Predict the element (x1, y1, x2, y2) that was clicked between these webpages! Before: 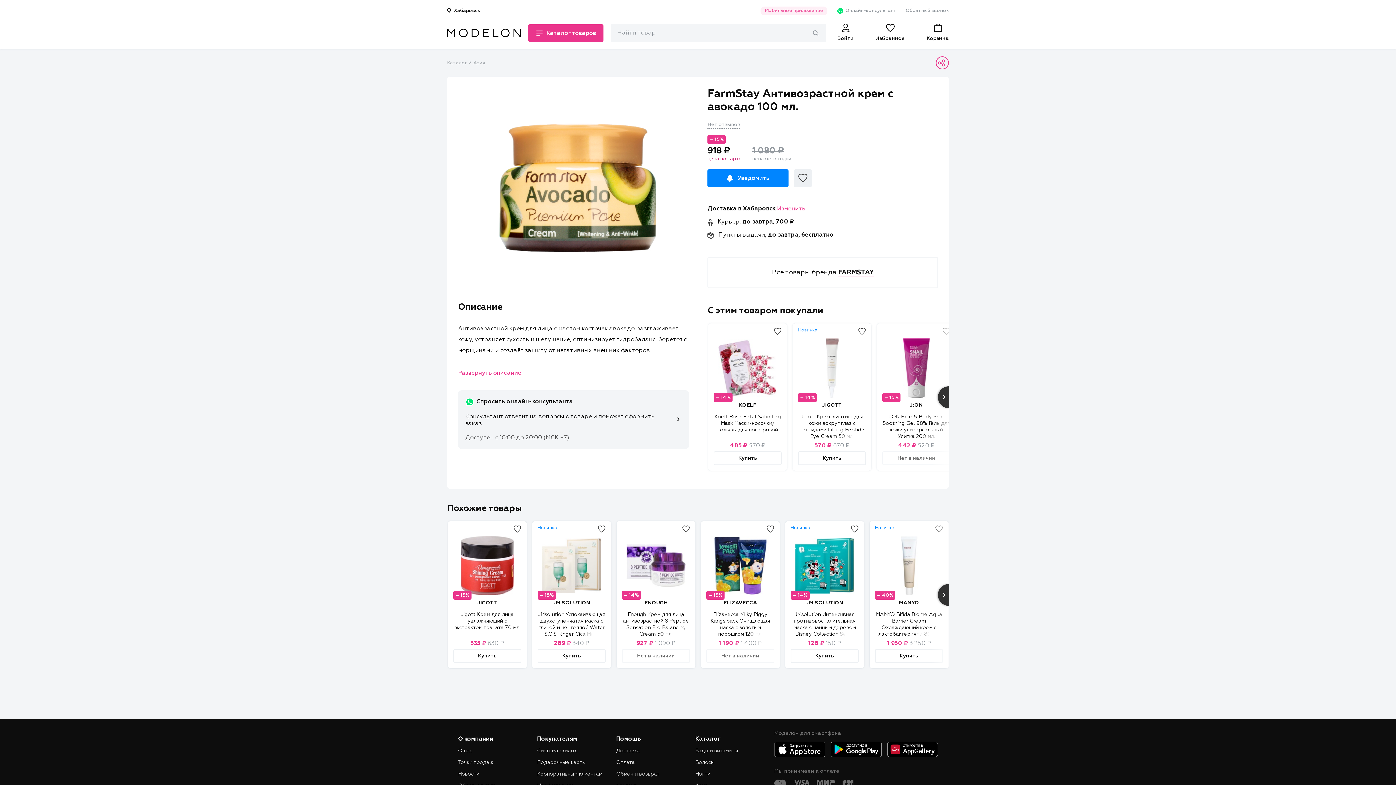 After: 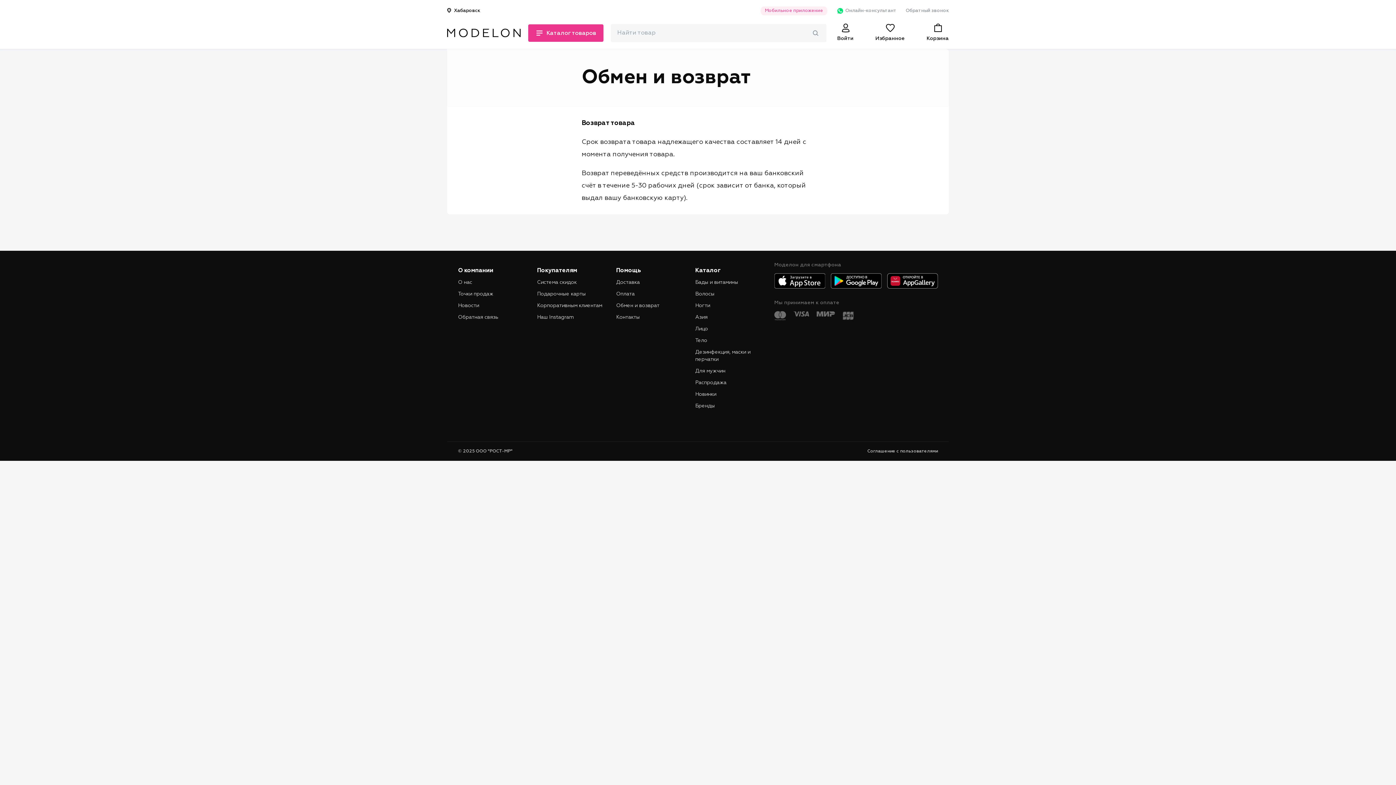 Action: label: Обмен и возврат bbox: (616, 772, 659, 777)